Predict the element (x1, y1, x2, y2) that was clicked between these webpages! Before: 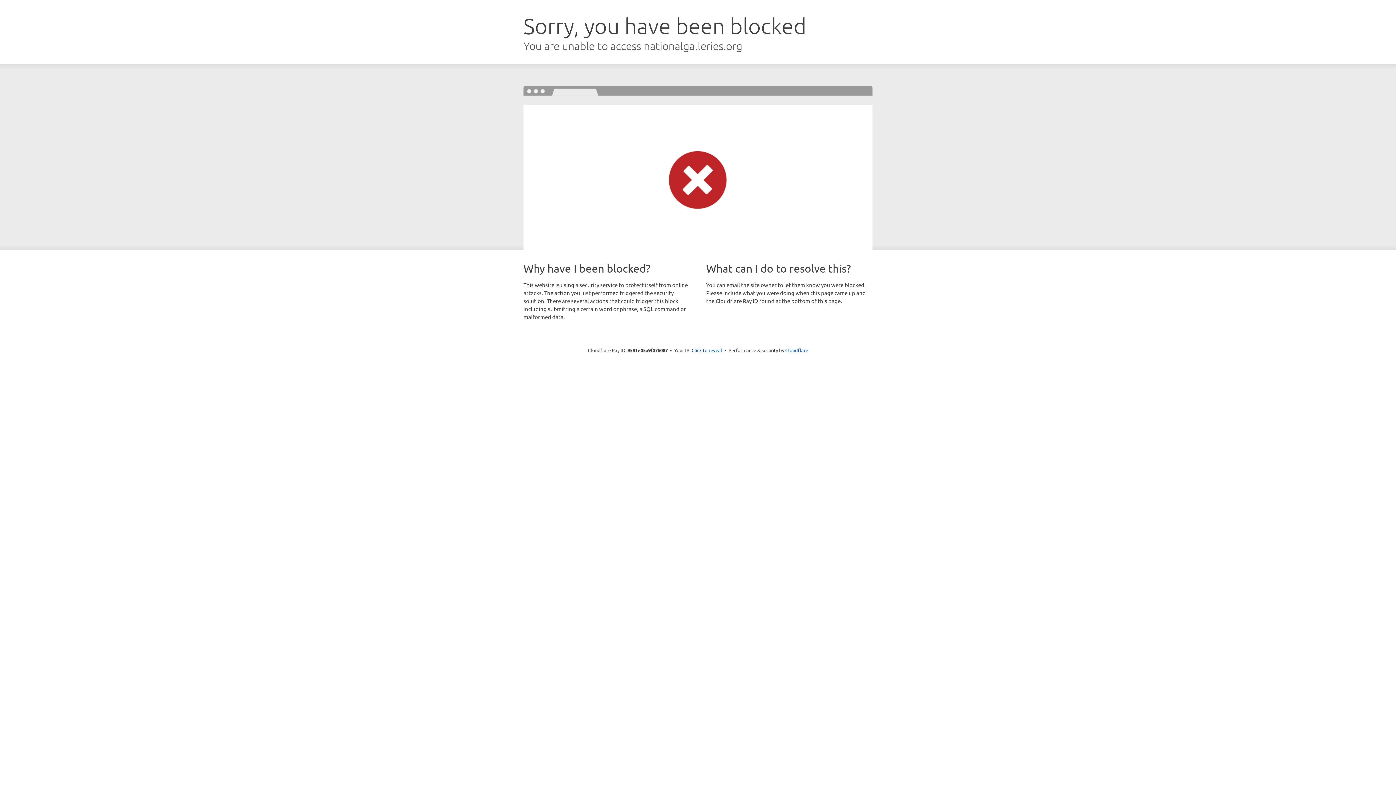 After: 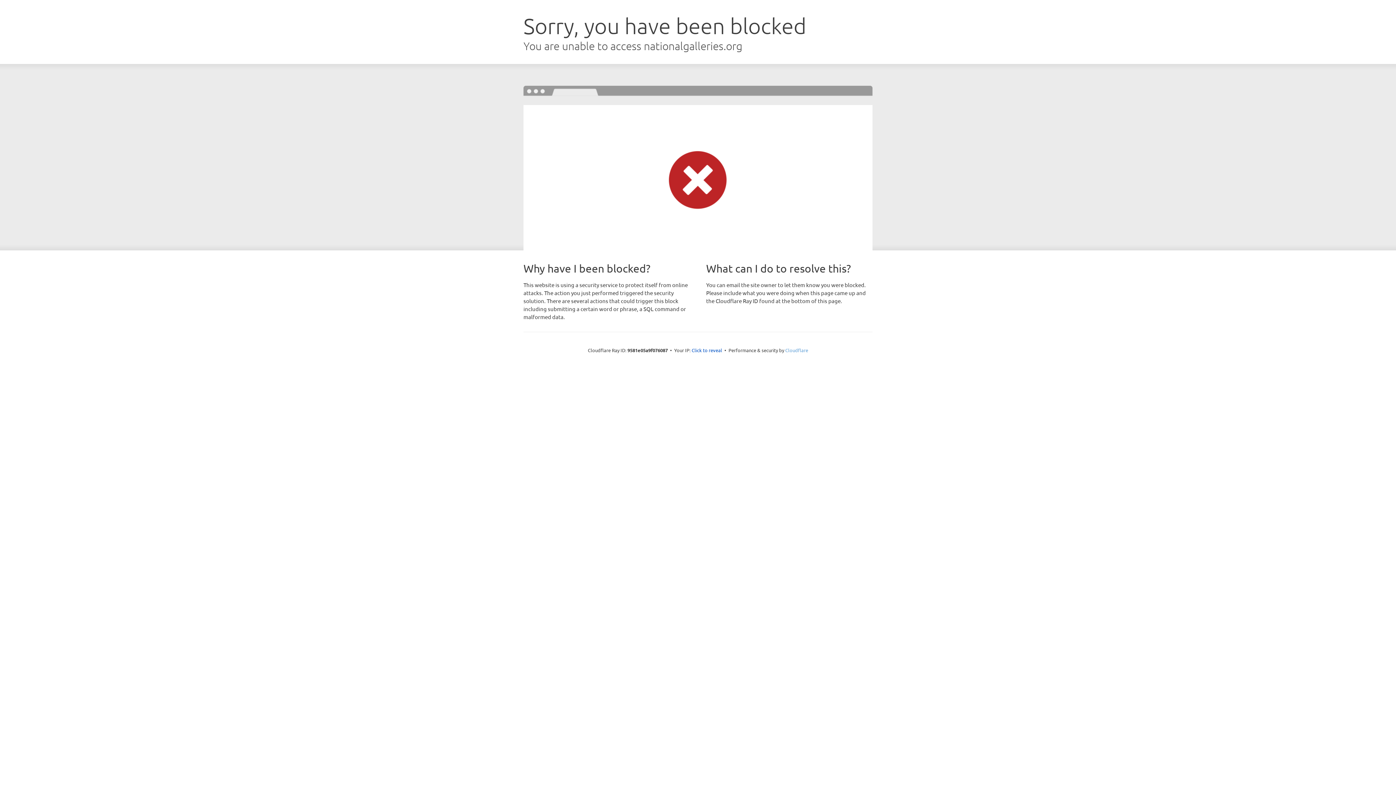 Action: label: Cloudflare bbox: (785, 347, 808, 353)